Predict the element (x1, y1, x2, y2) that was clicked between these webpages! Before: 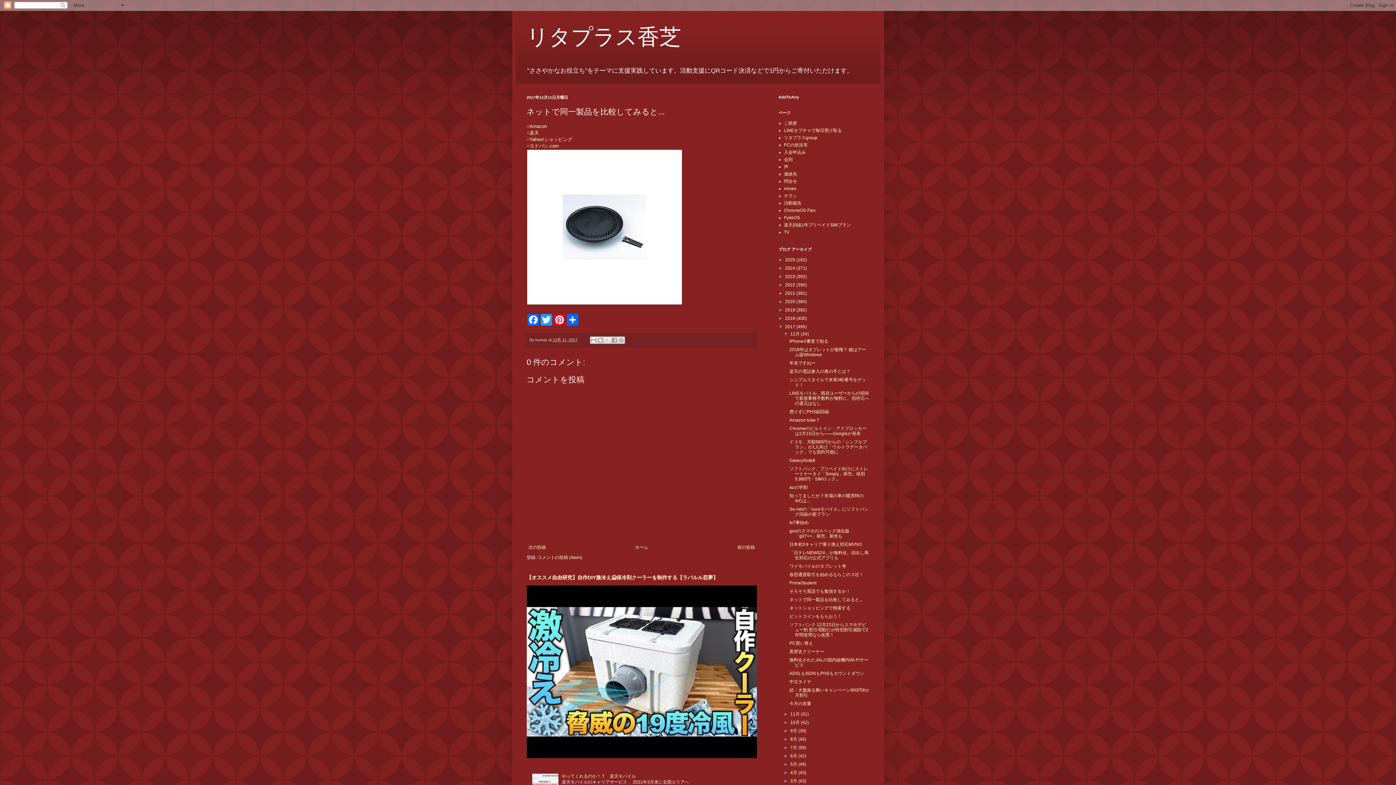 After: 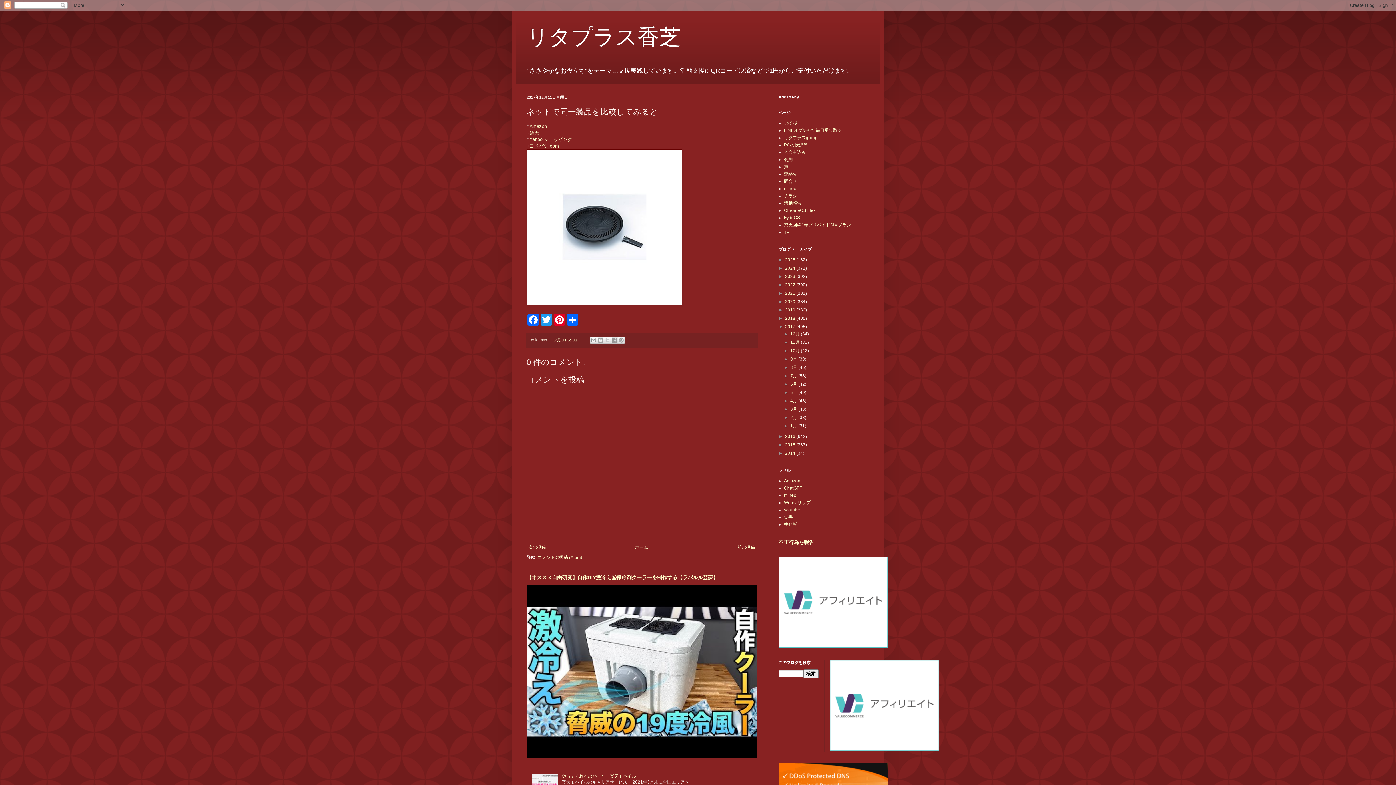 Action: bbox: (783, 331, 790, 336) label: ▼  